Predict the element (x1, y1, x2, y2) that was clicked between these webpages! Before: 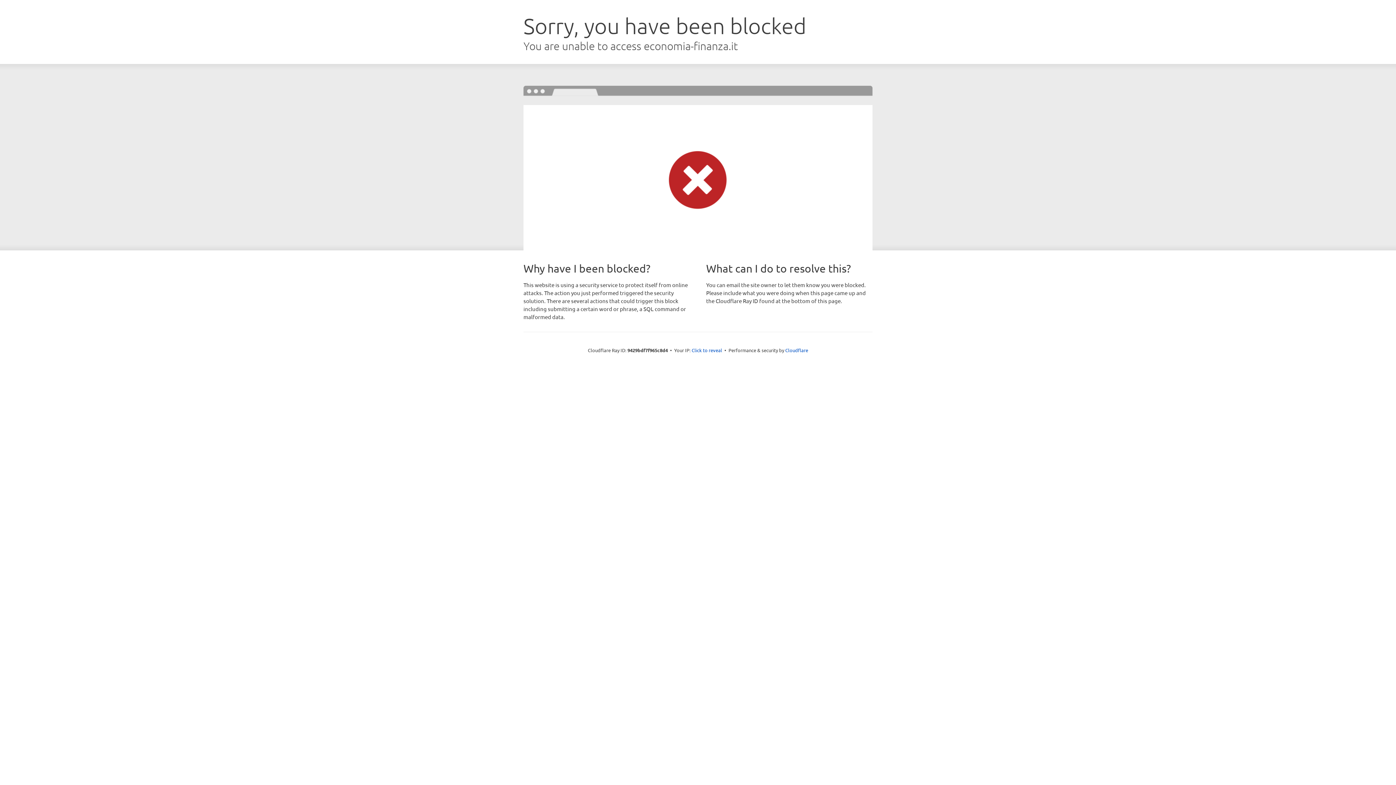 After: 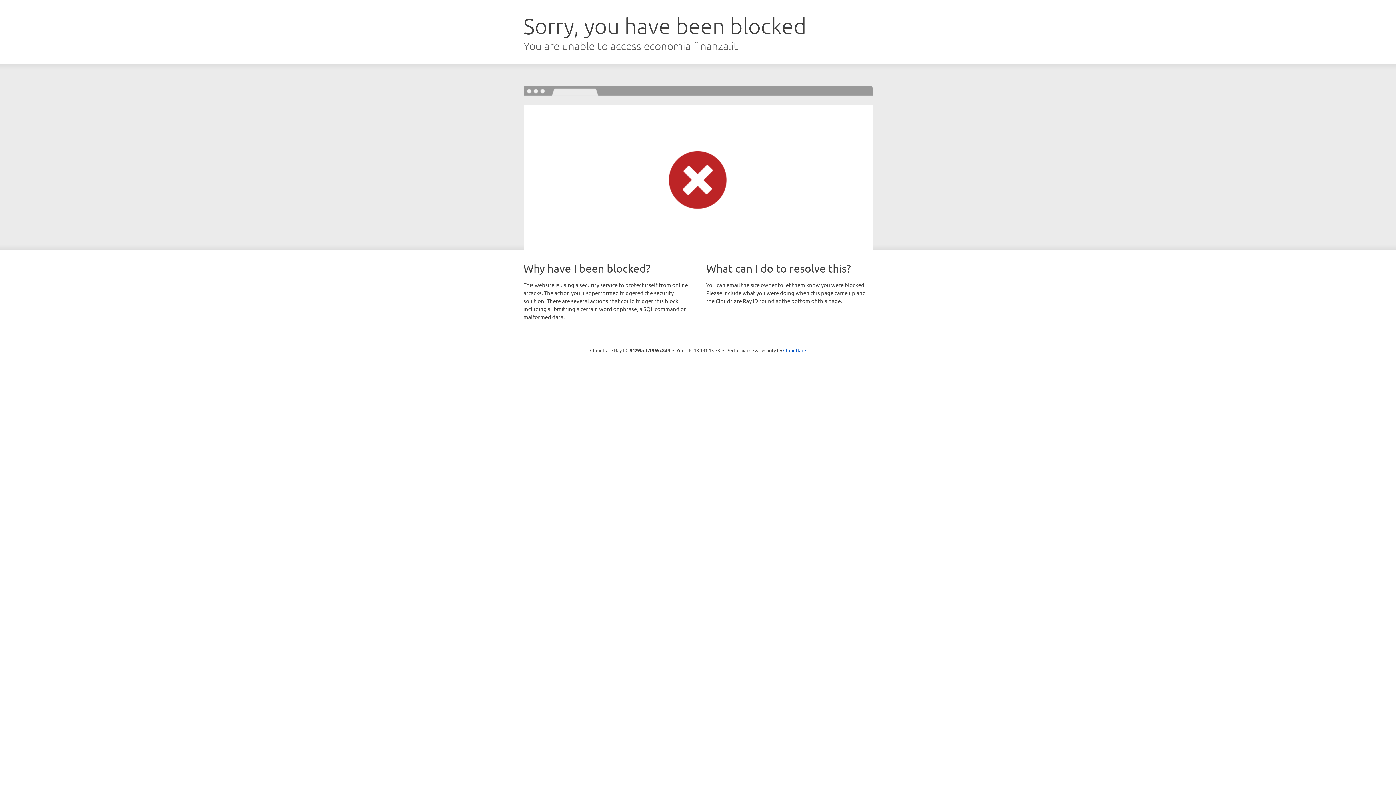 Action: label: Click to reveal bbox: (691, 346, 722, 353)